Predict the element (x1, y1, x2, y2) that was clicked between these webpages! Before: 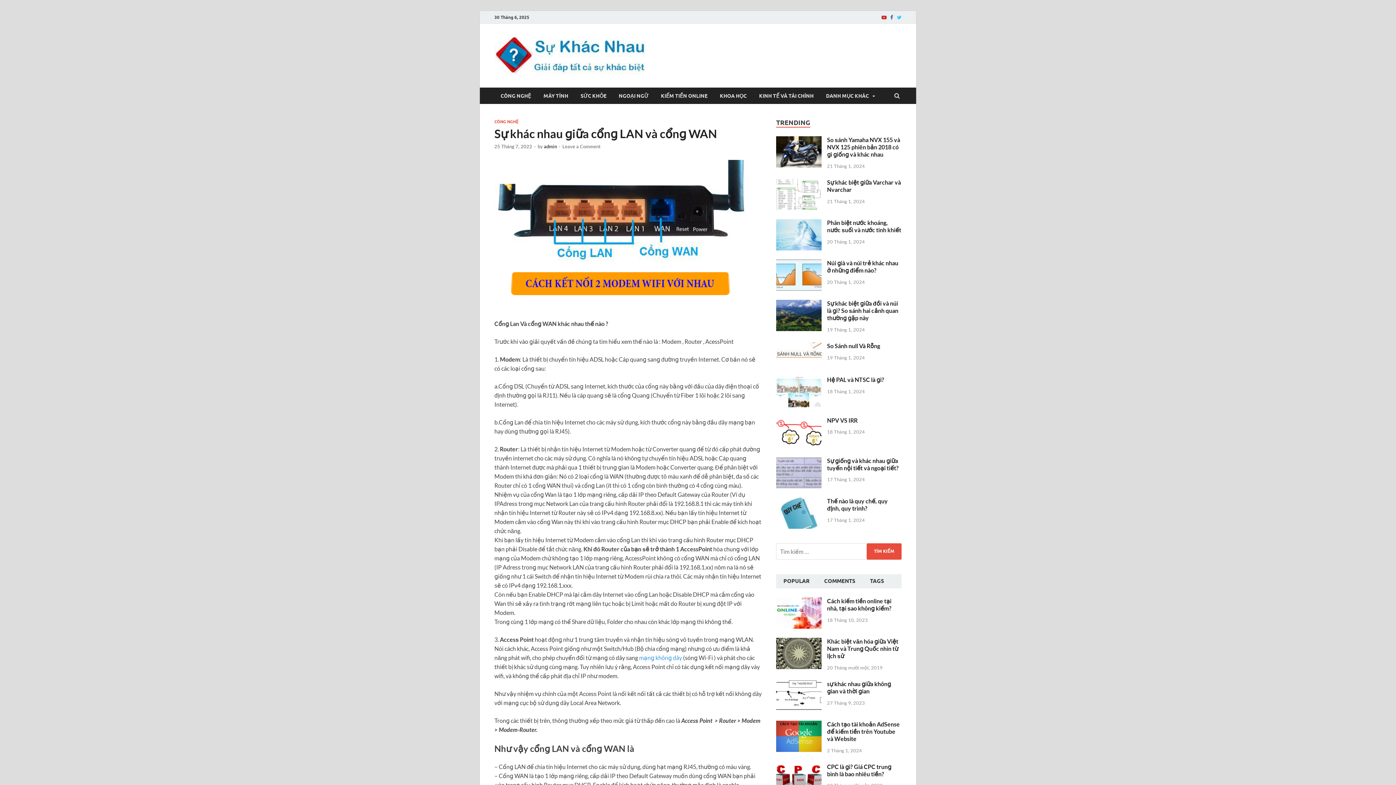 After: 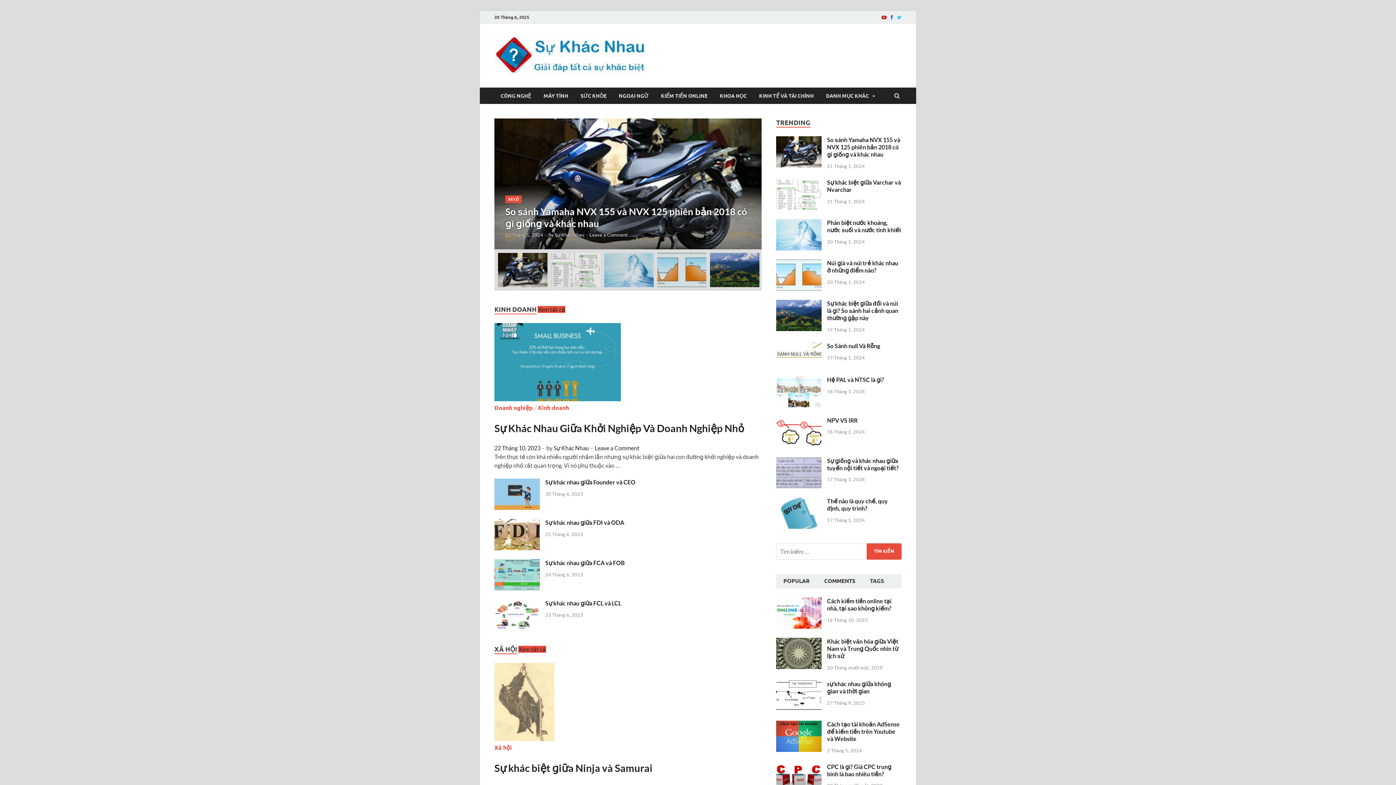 Action: bbox: (494, 69, 647, 76)